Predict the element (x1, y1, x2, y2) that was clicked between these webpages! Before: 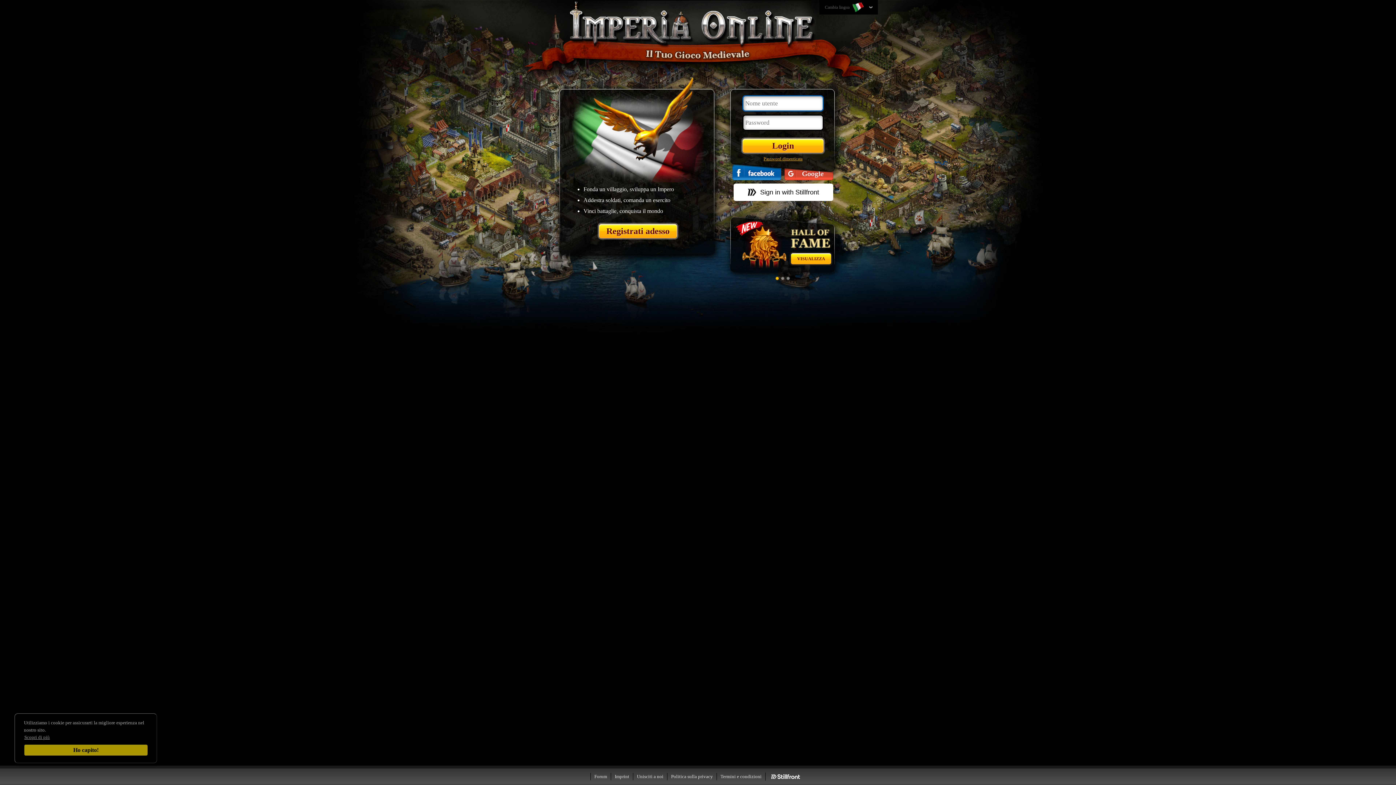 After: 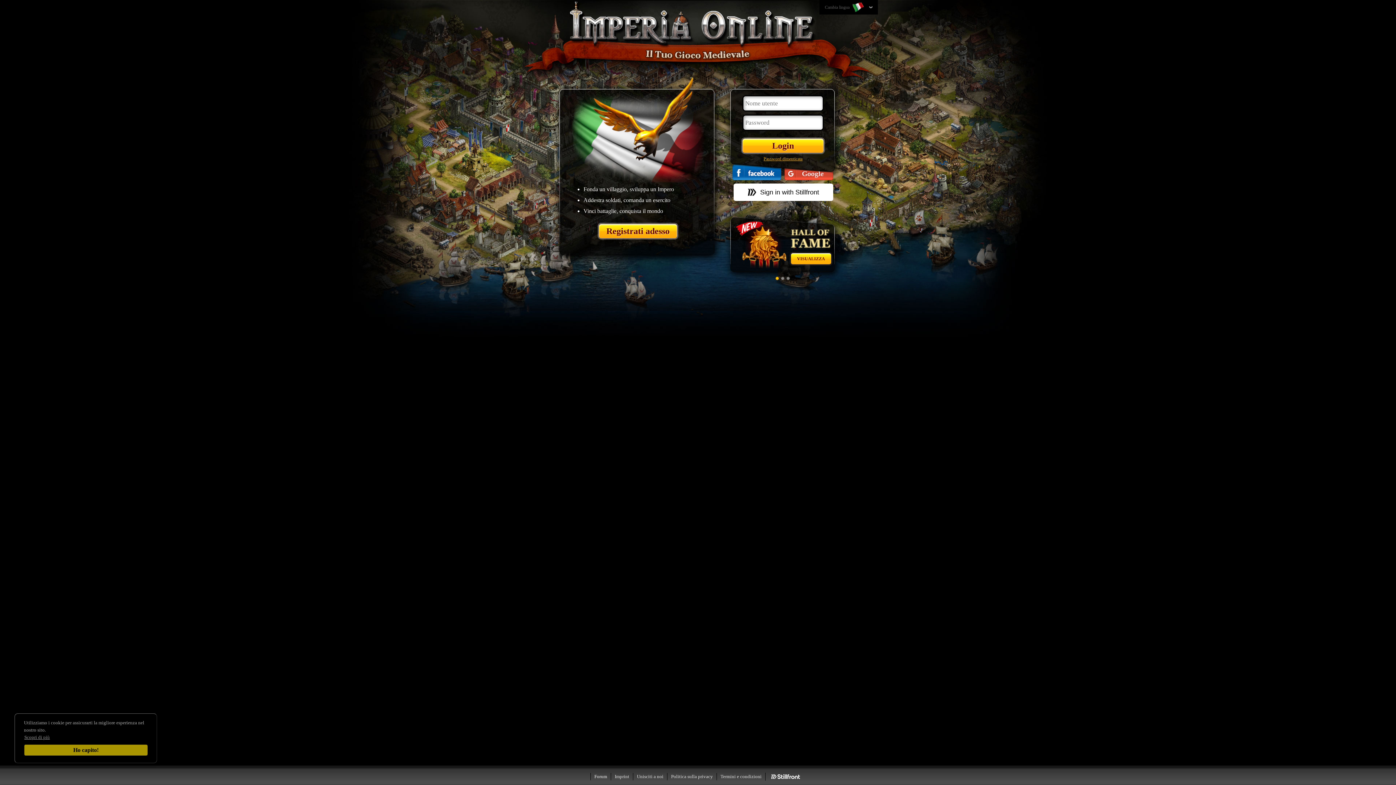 Action: bbox: (590, 773, 610, 780) label: Forum